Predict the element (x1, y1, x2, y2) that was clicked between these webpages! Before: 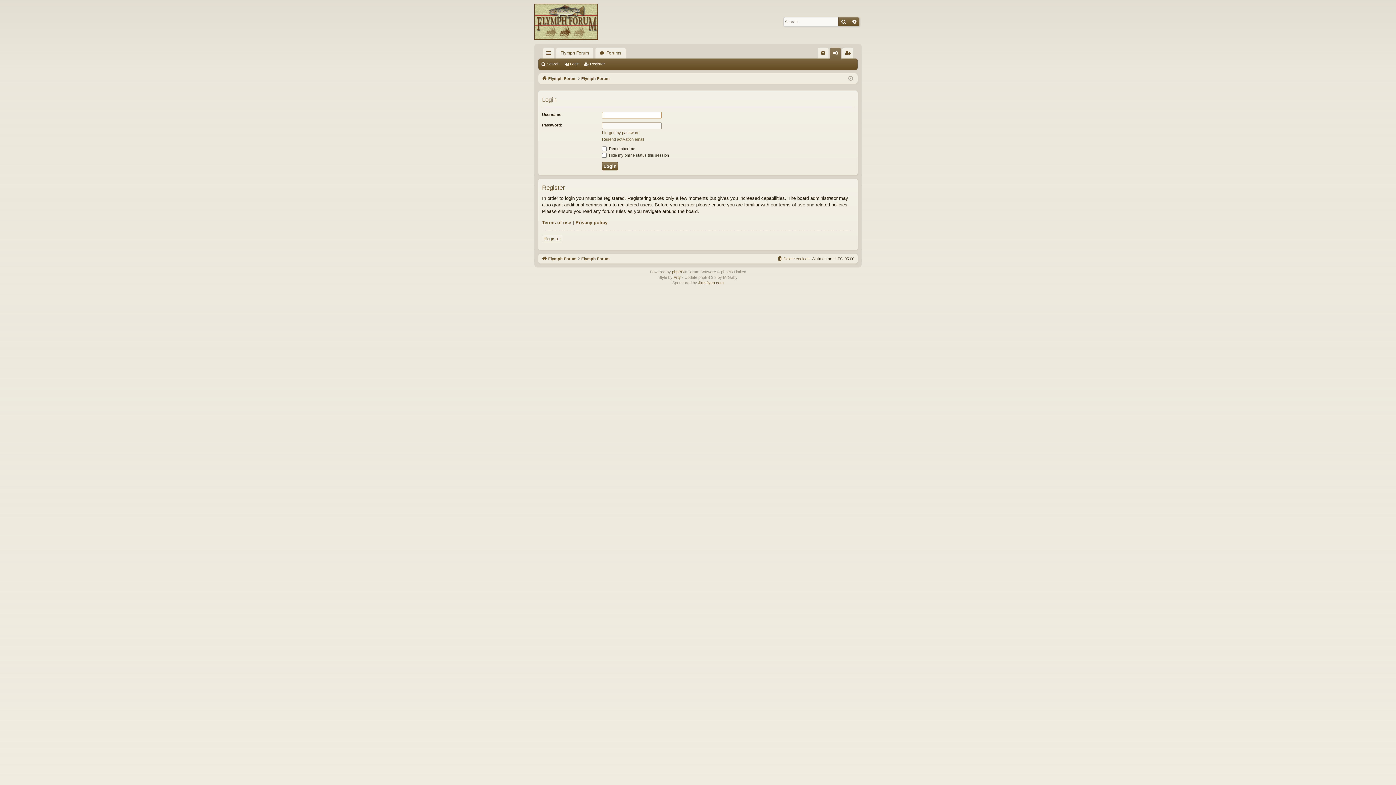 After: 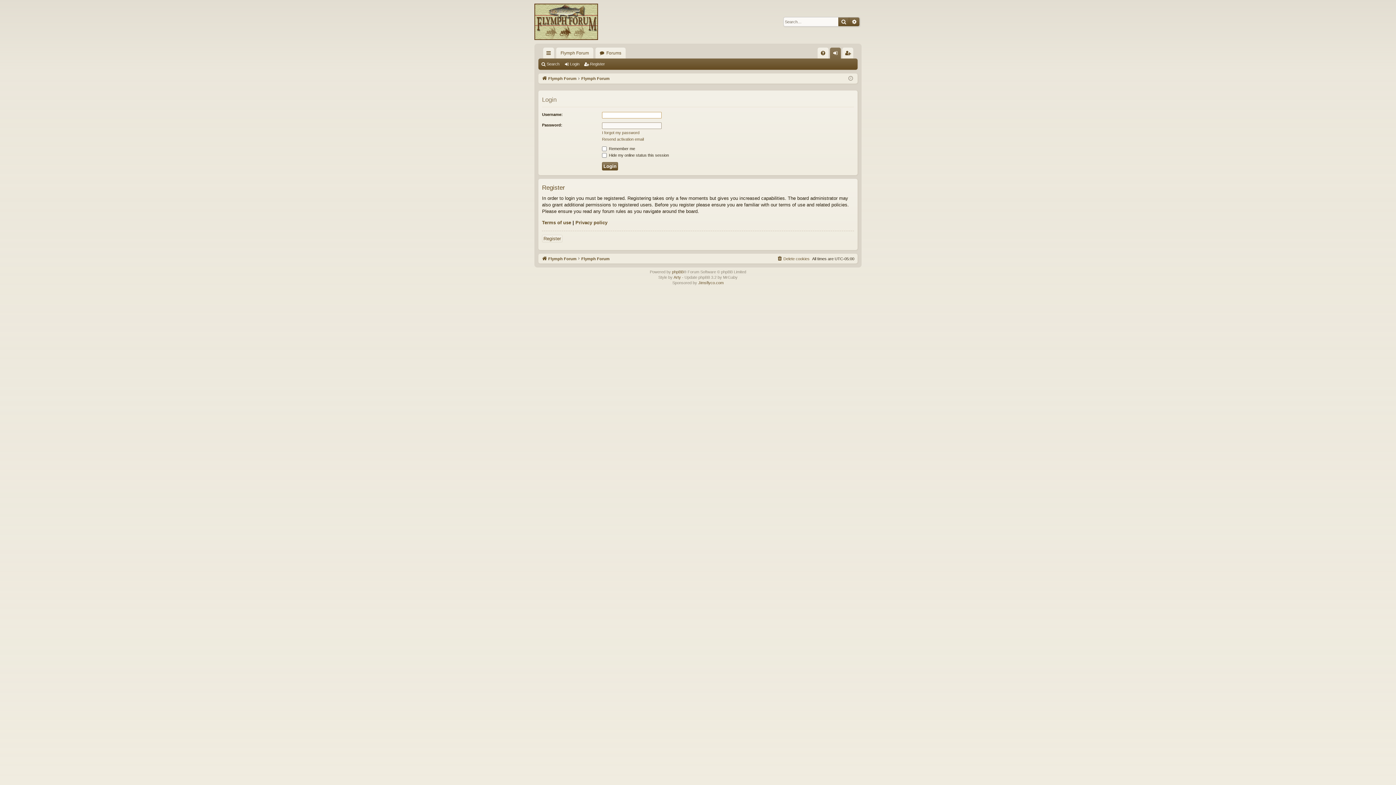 Action: bbox: (563, 59, 582, 69) label: Login